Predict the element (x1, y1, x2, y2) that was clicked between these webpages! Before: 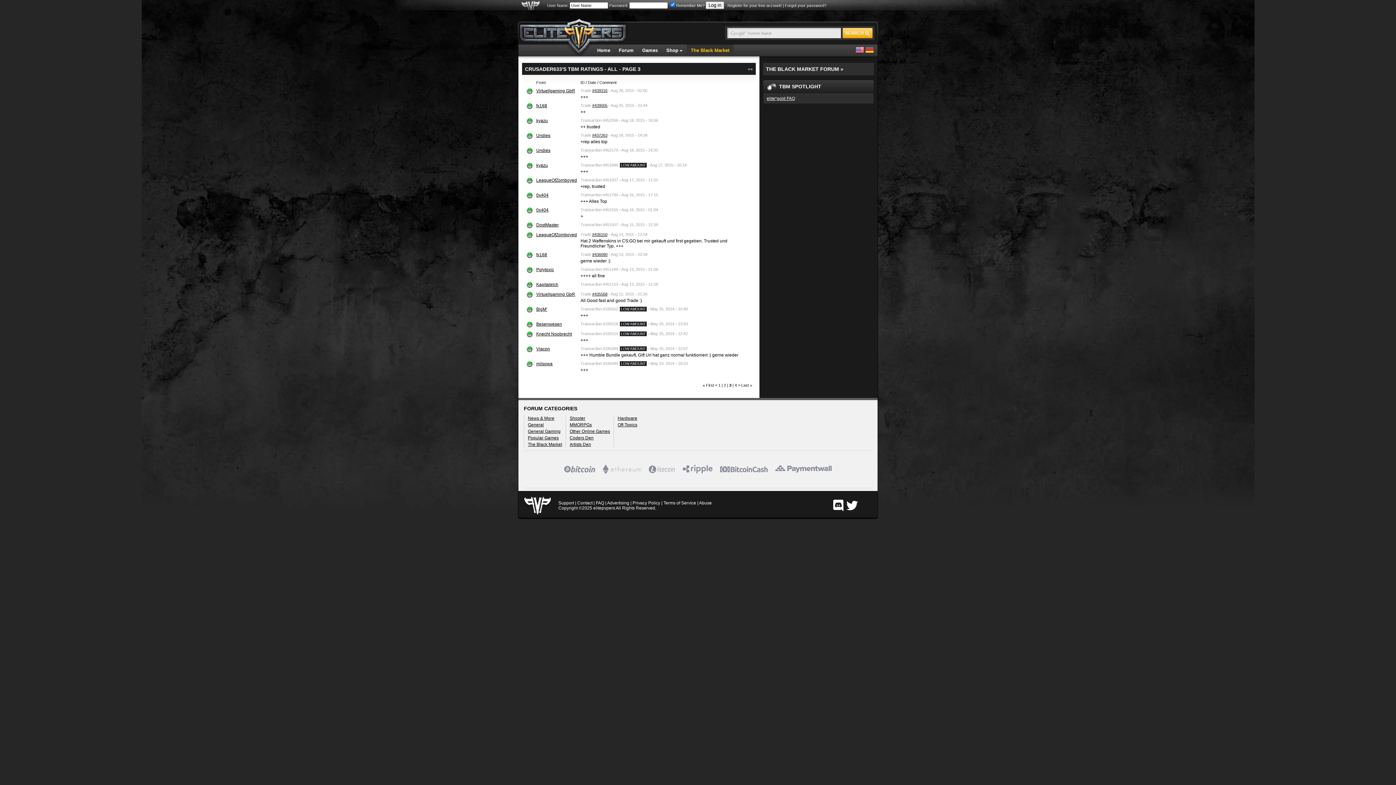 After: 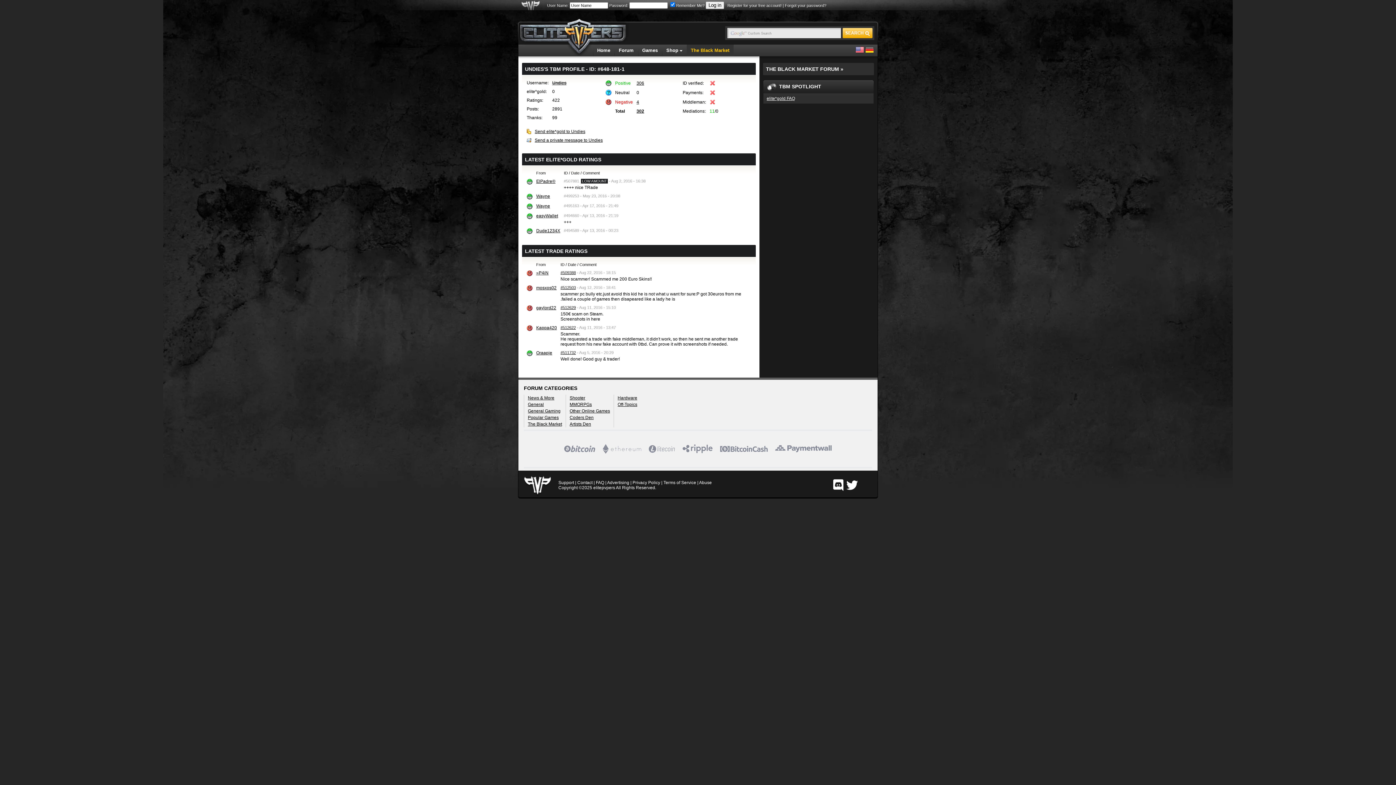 Action: label: Undies bbox: (536, 133, 550, 138)